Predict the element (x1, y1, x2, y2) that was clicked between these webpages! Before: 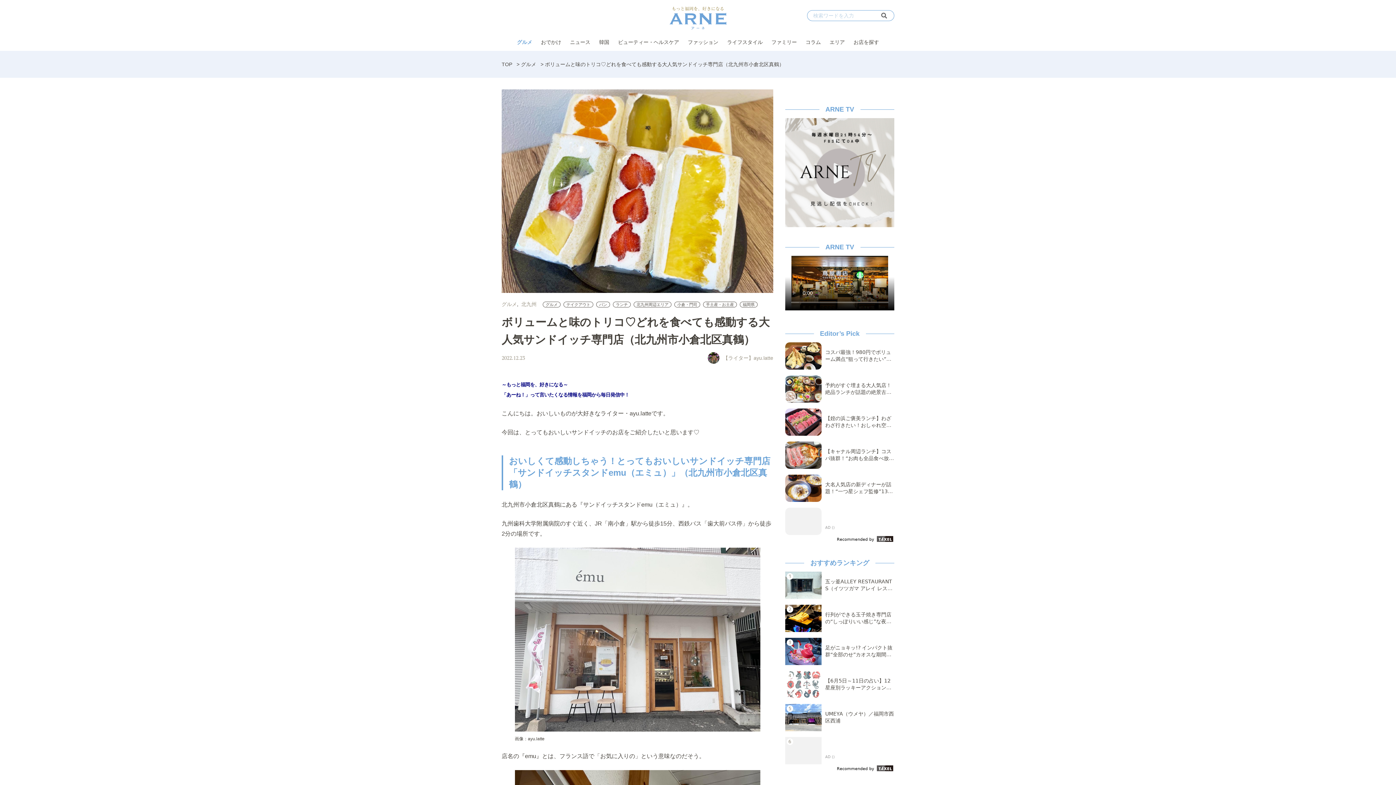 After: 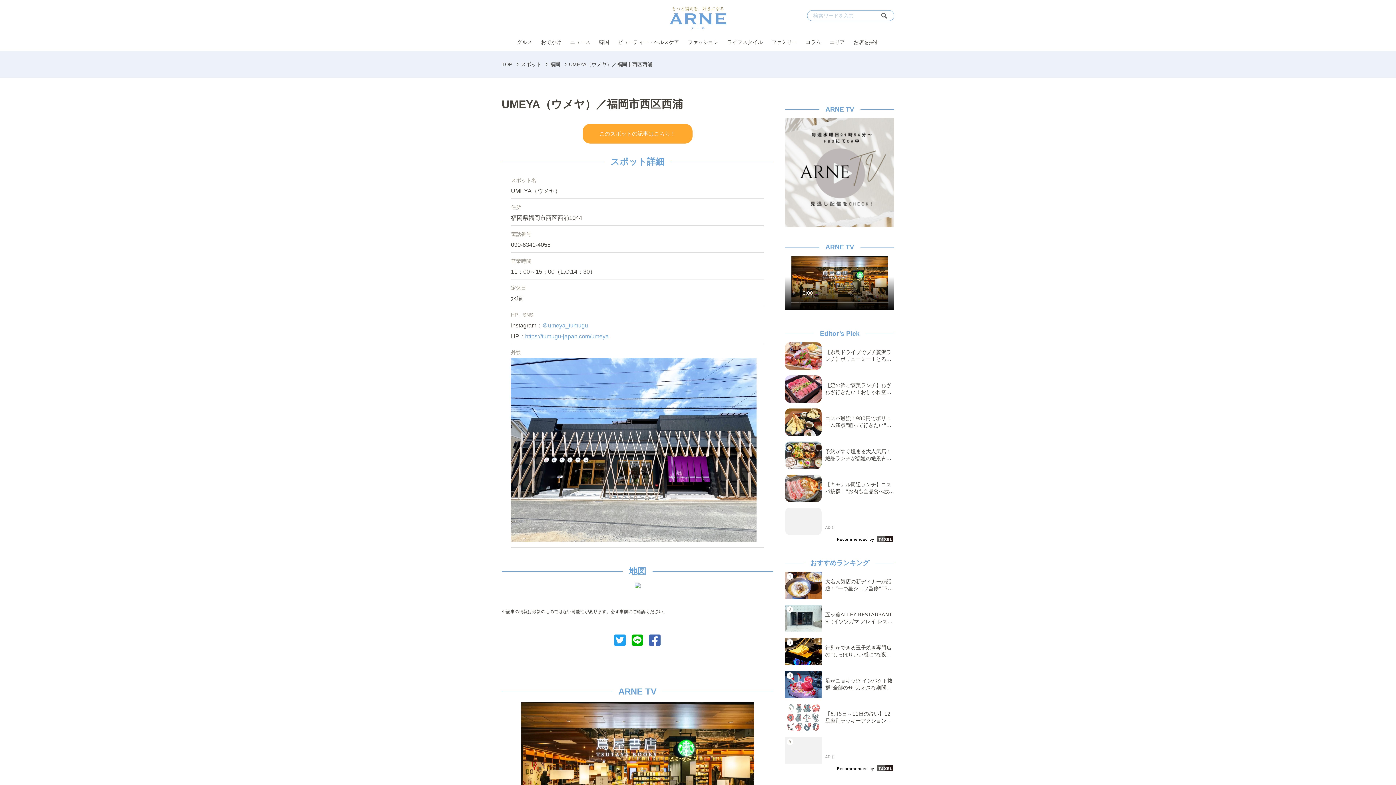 Action: label: UMEYA（ウメヤ）／福岡市西区西浦 bbox: (785, 704, 894, 731)